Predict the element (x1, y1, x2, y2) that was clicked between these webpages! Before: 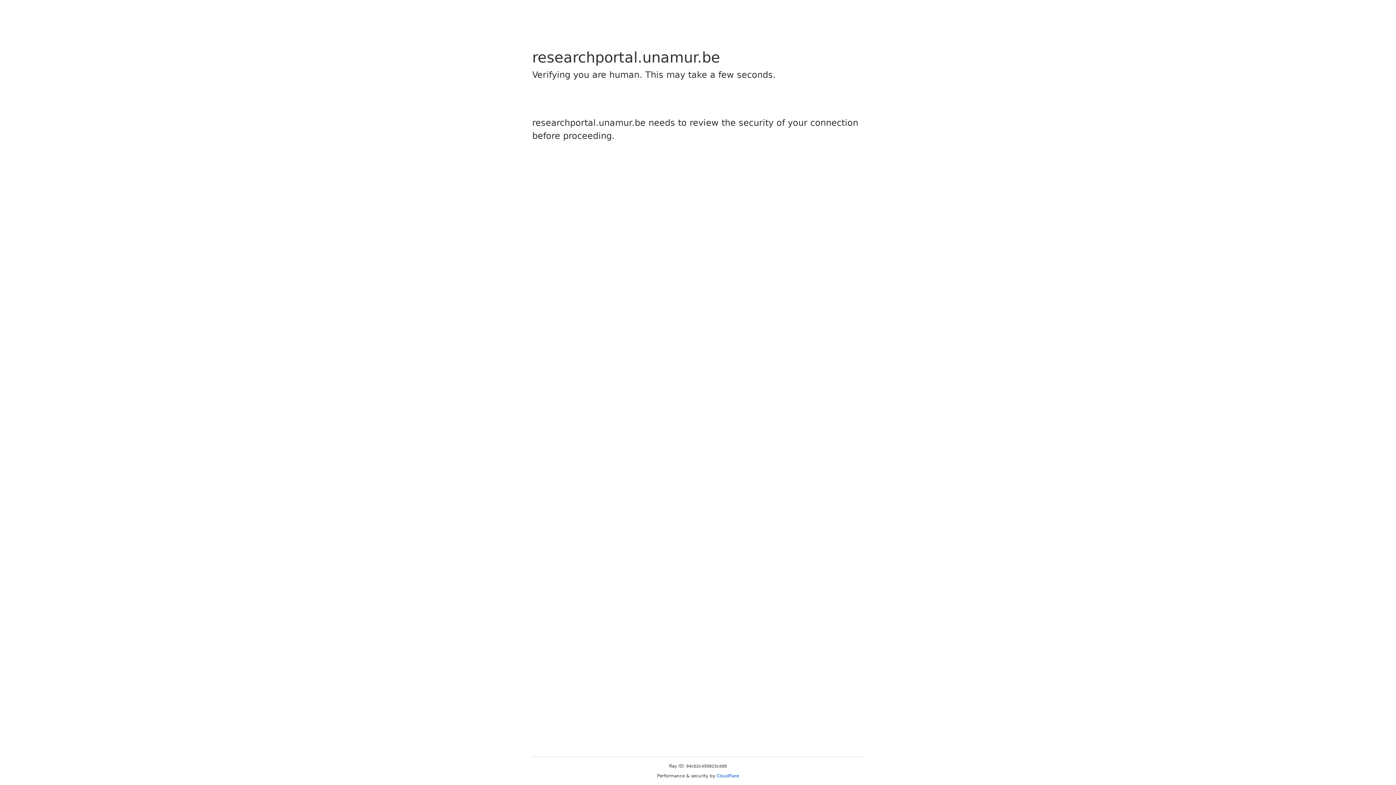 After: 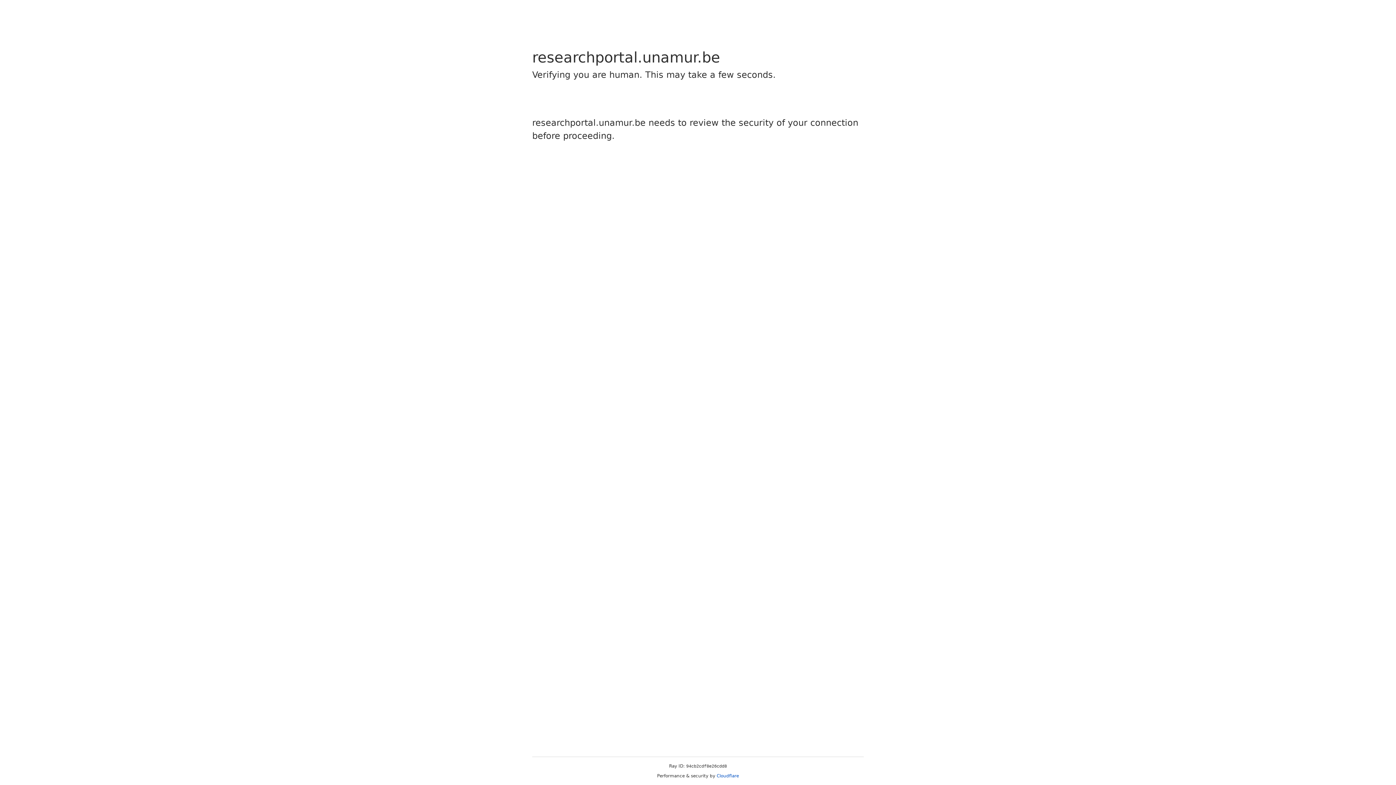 Action: bbox: (716, 773, 739, 778) label: Cloudflare